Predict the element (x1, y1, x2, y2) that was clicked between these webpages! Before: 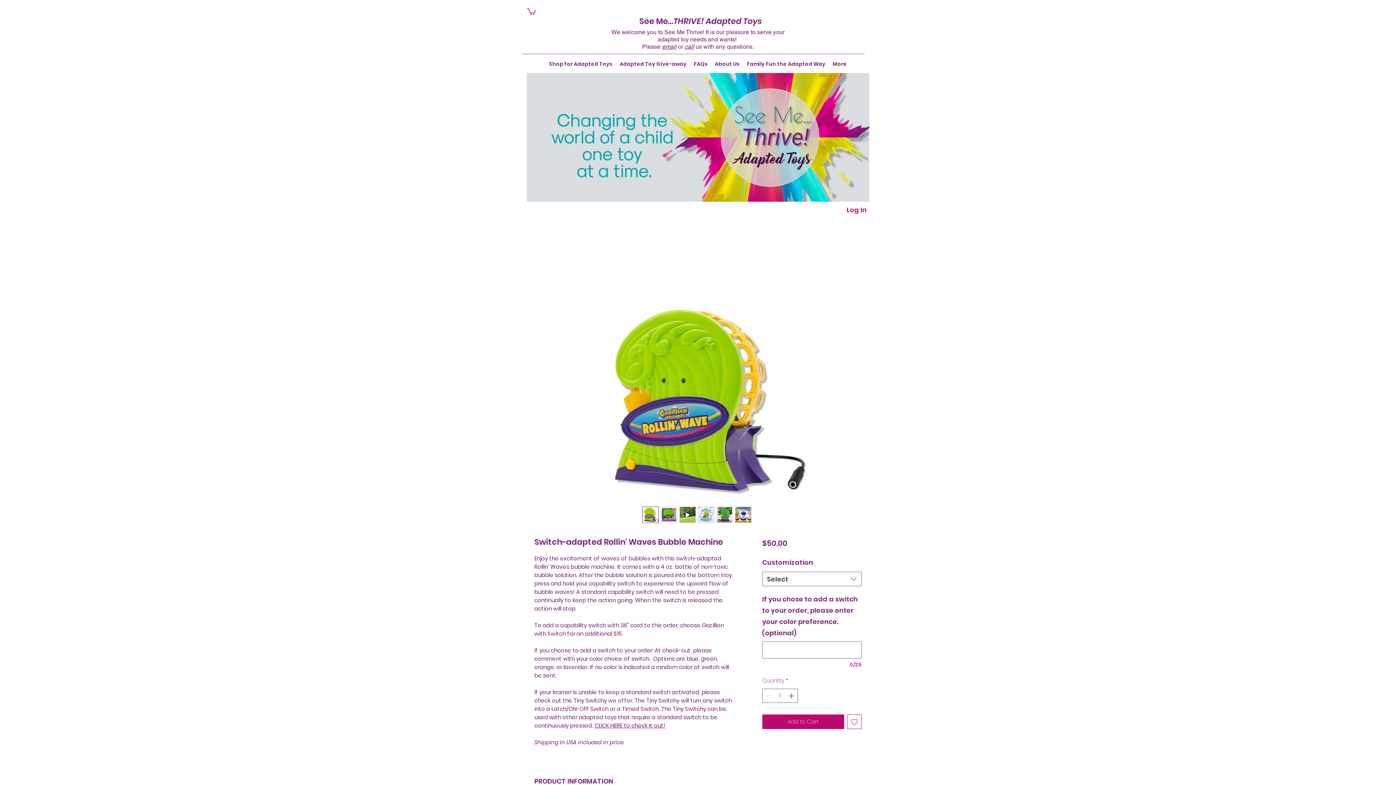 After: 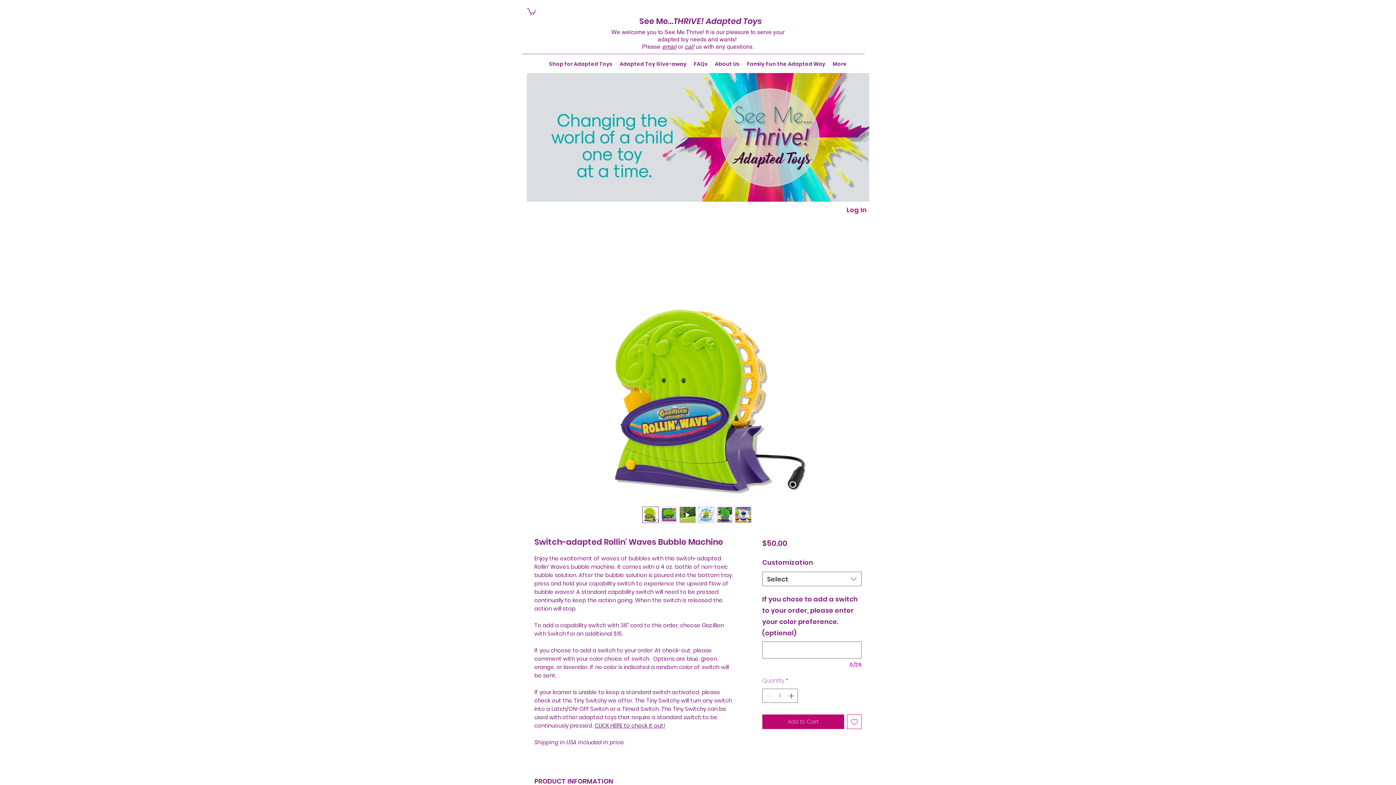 Action: bbox: (679, 506, 696, 523)